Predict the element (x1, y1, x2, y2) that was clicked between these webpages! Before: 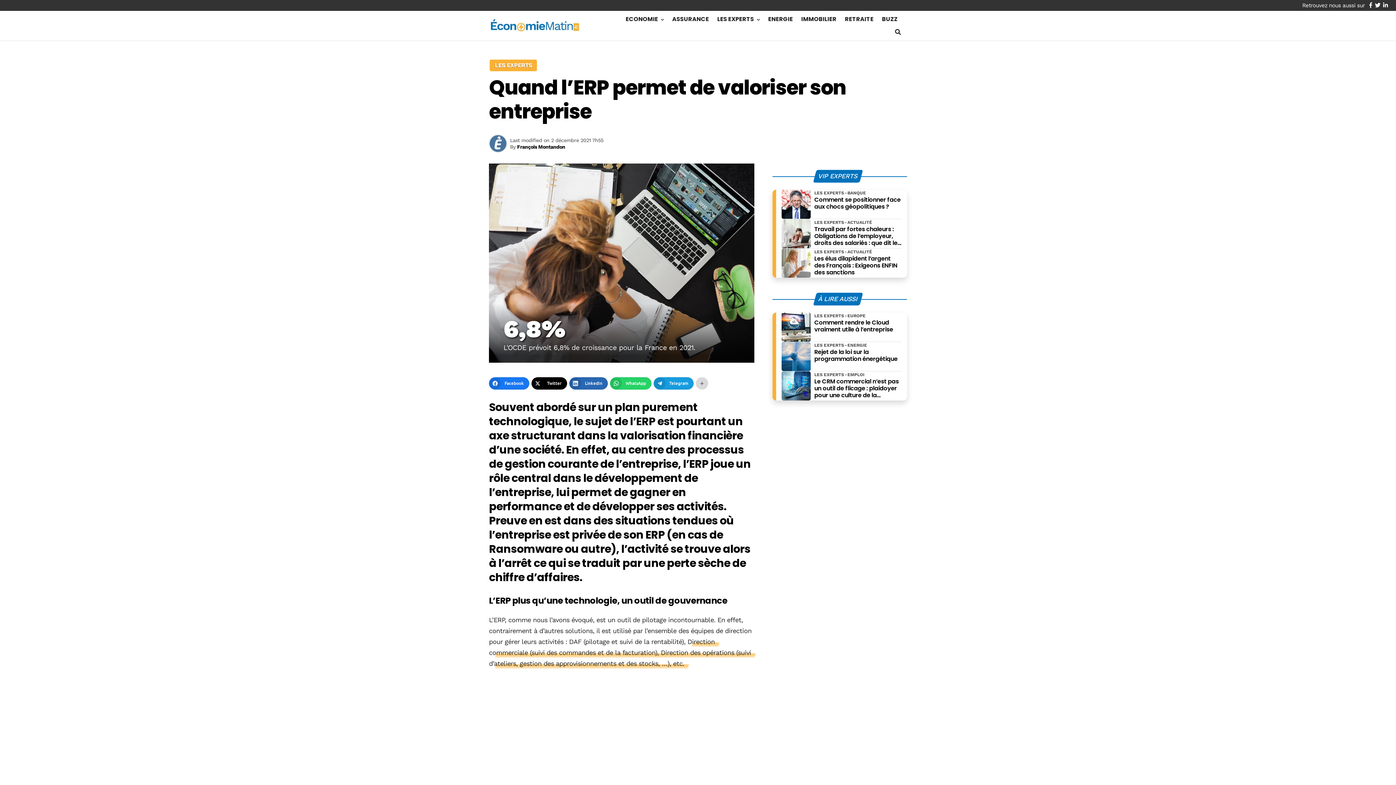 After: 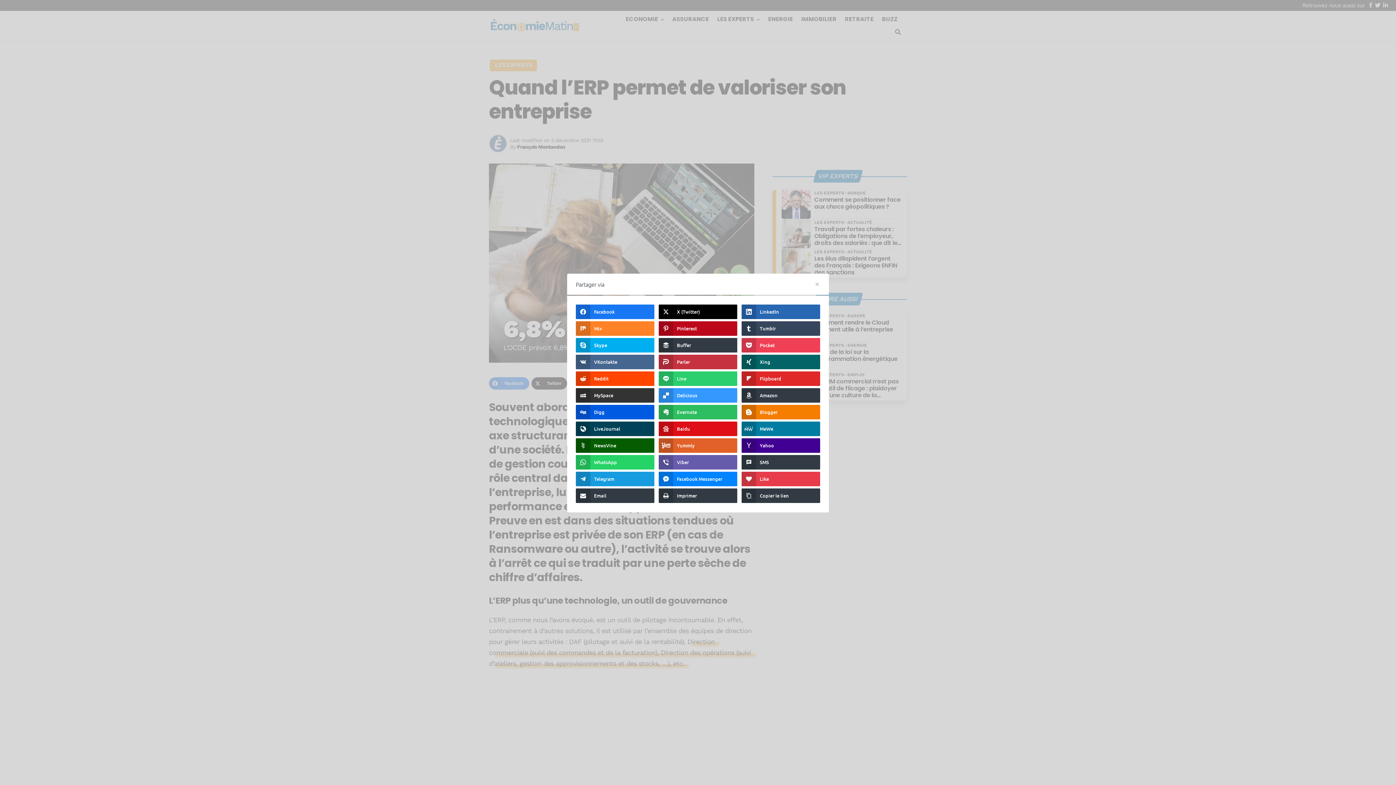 Action: bbox: (696, 377, 708, 389)